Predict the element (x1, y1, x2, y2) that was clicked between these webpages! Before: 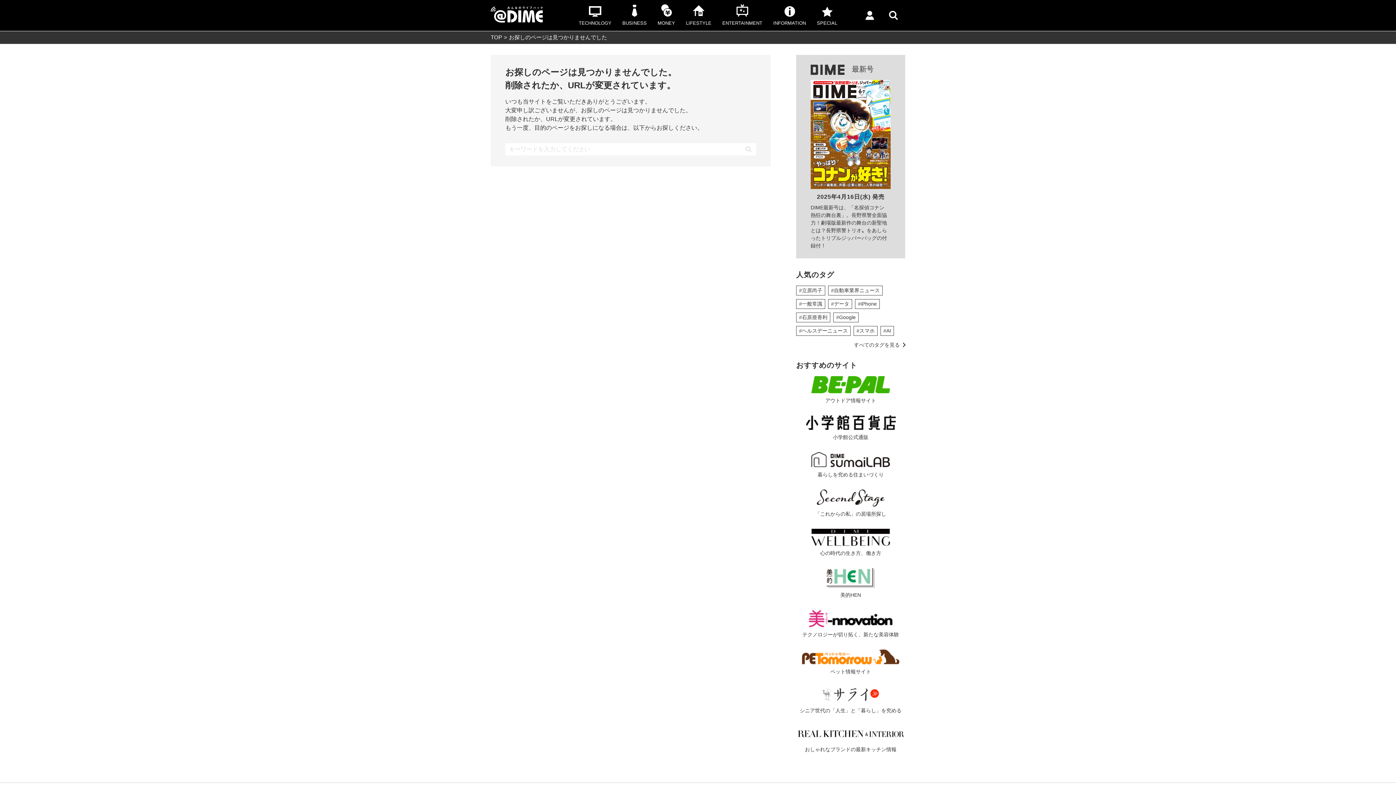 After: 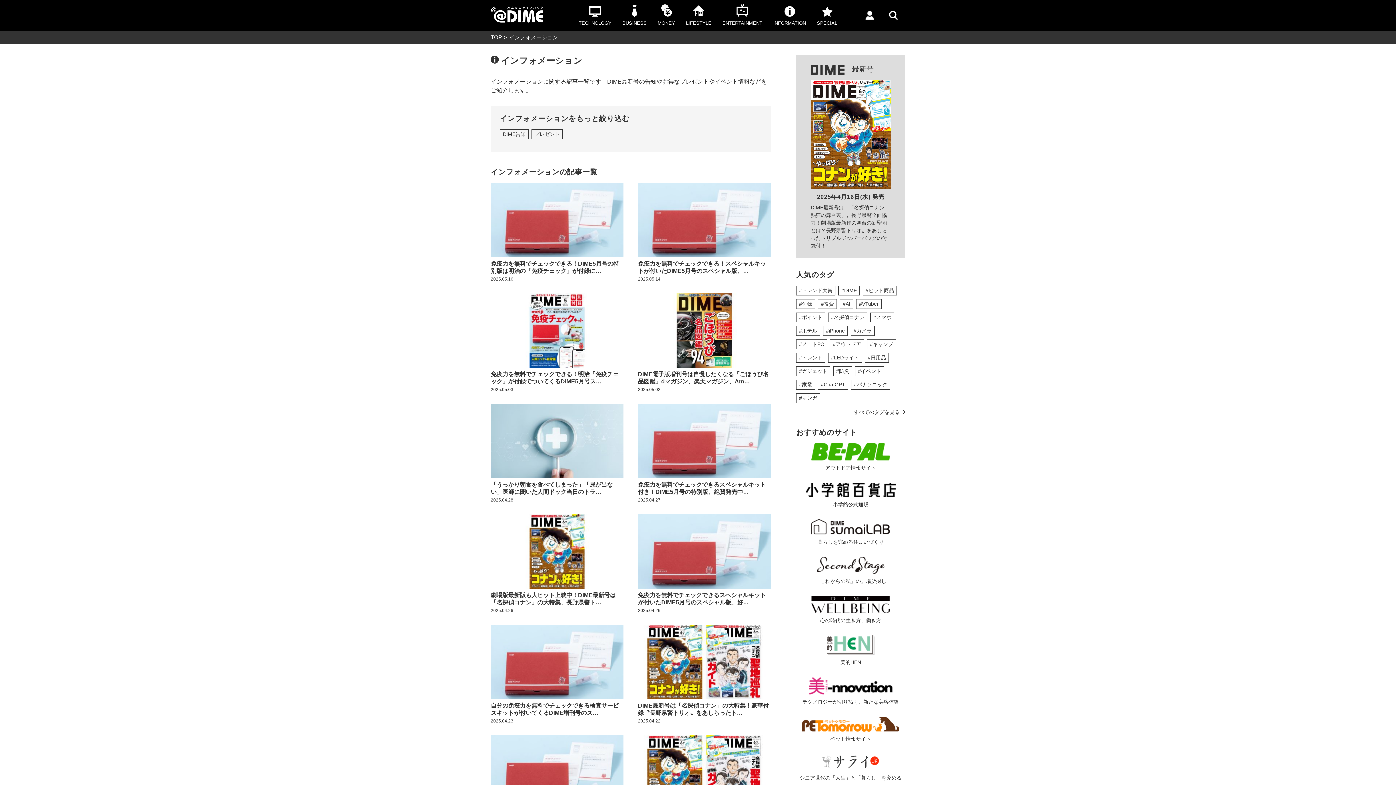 Action: bbox: (768, 1, 811, 31) label: INFORMATION